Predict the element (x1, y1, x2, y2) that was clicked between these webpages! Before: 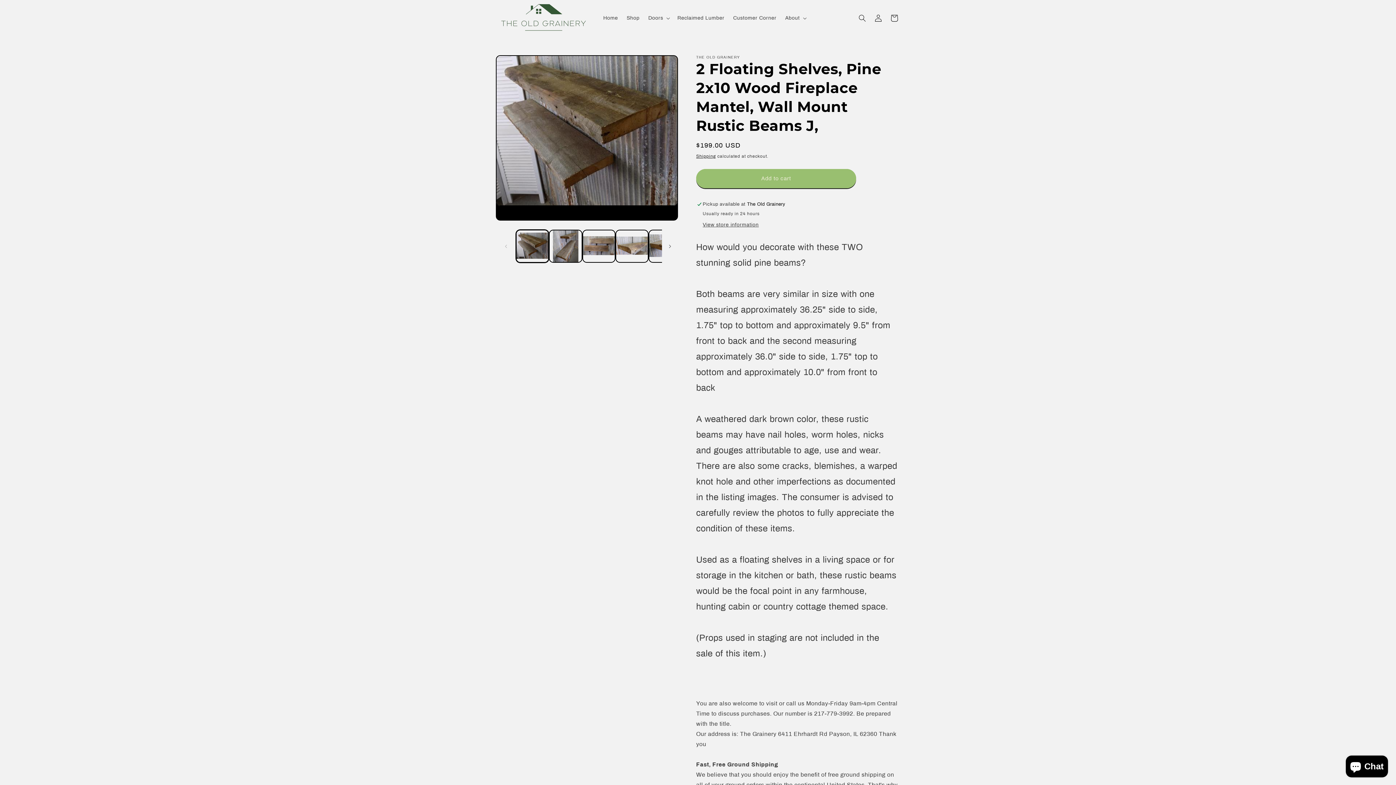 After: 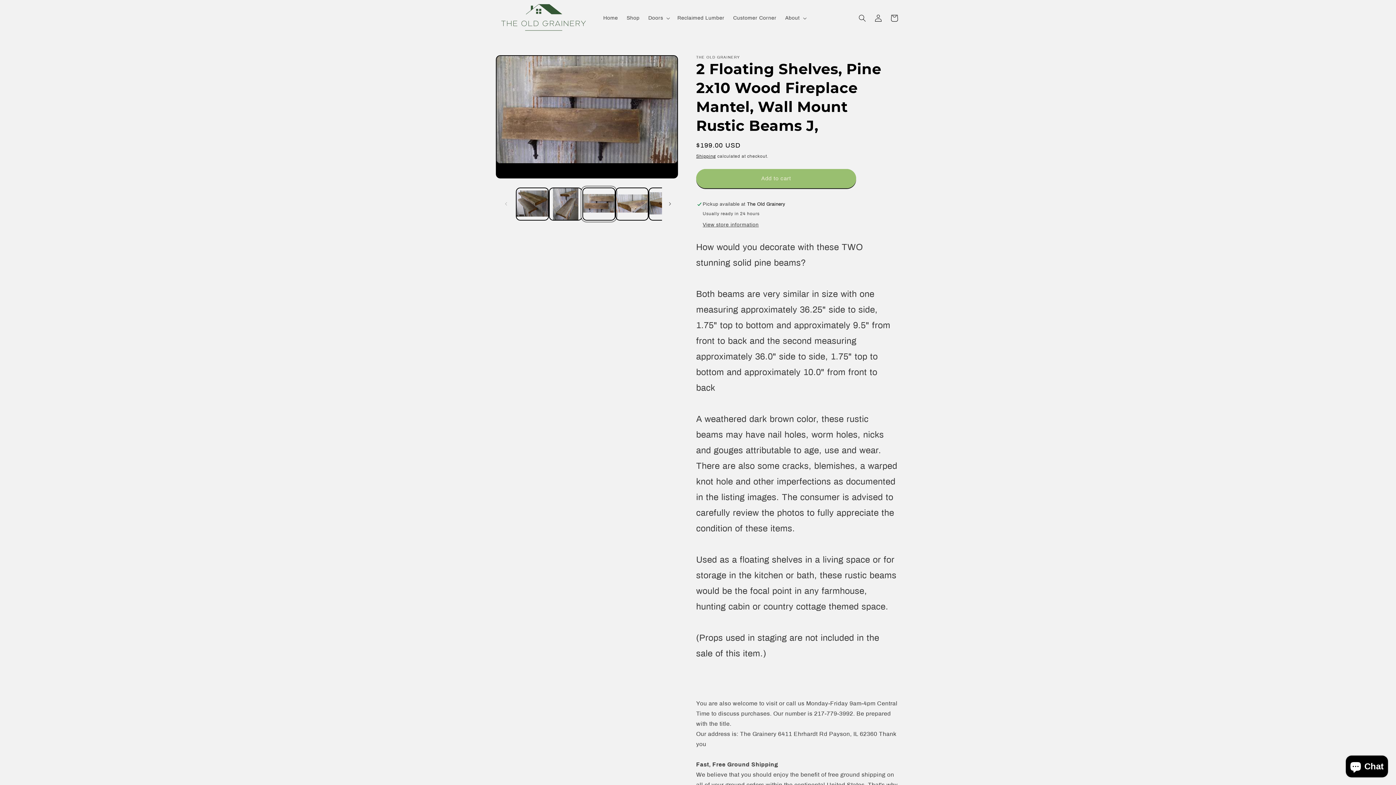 Action: bbox: (582, 229, 615, 262) label: Load image 3 in gallery view